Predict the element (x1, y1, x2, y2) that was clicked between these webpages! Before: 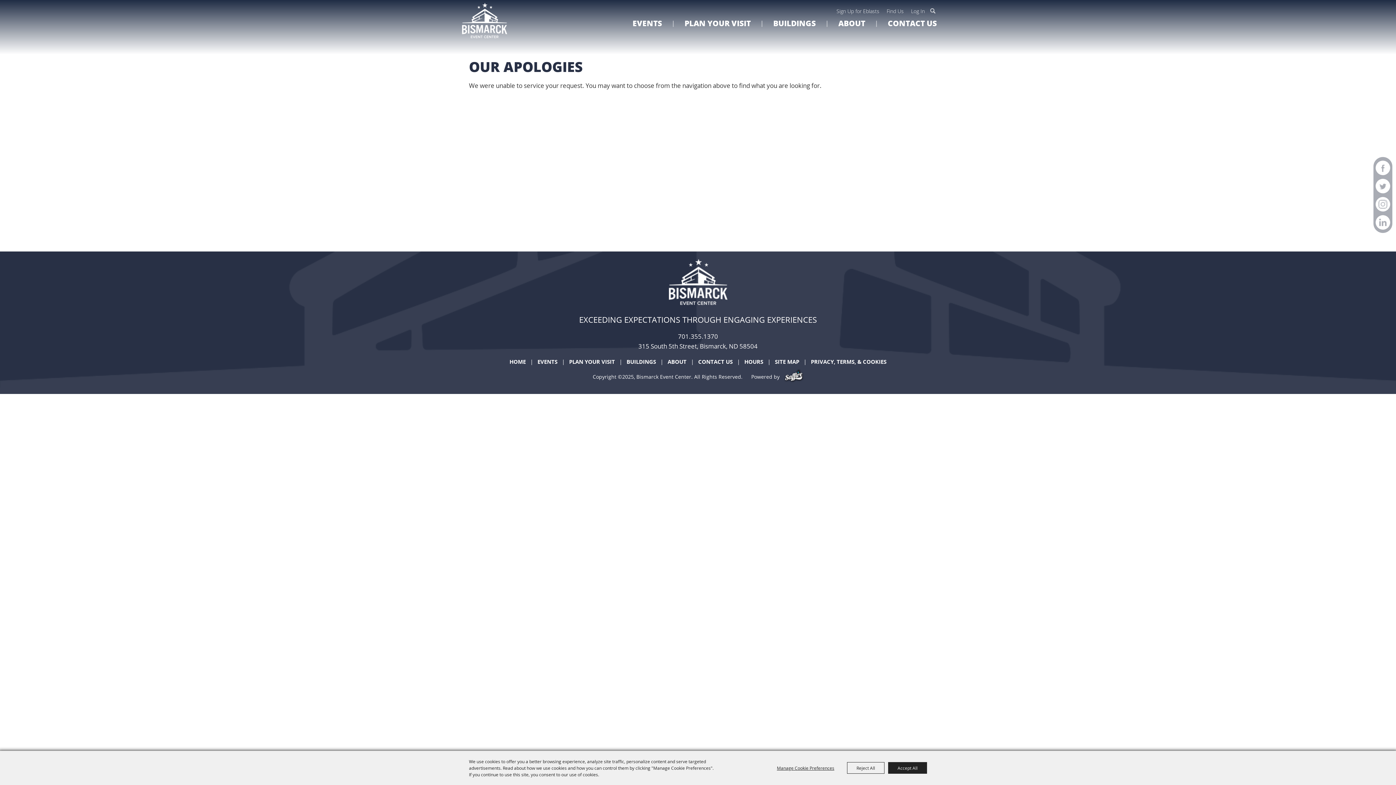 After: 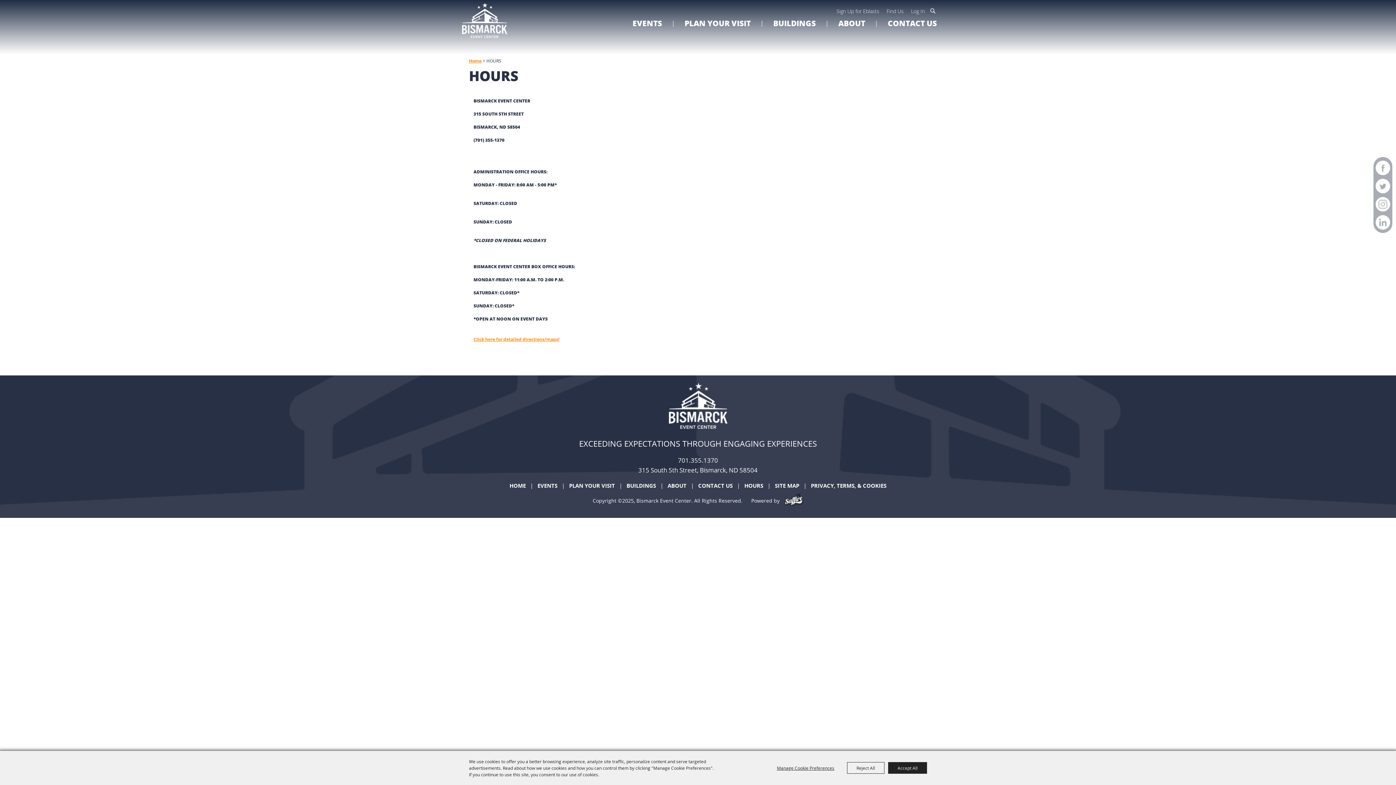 Action: label: HOURS bbox: (744, 358, 763, 365)